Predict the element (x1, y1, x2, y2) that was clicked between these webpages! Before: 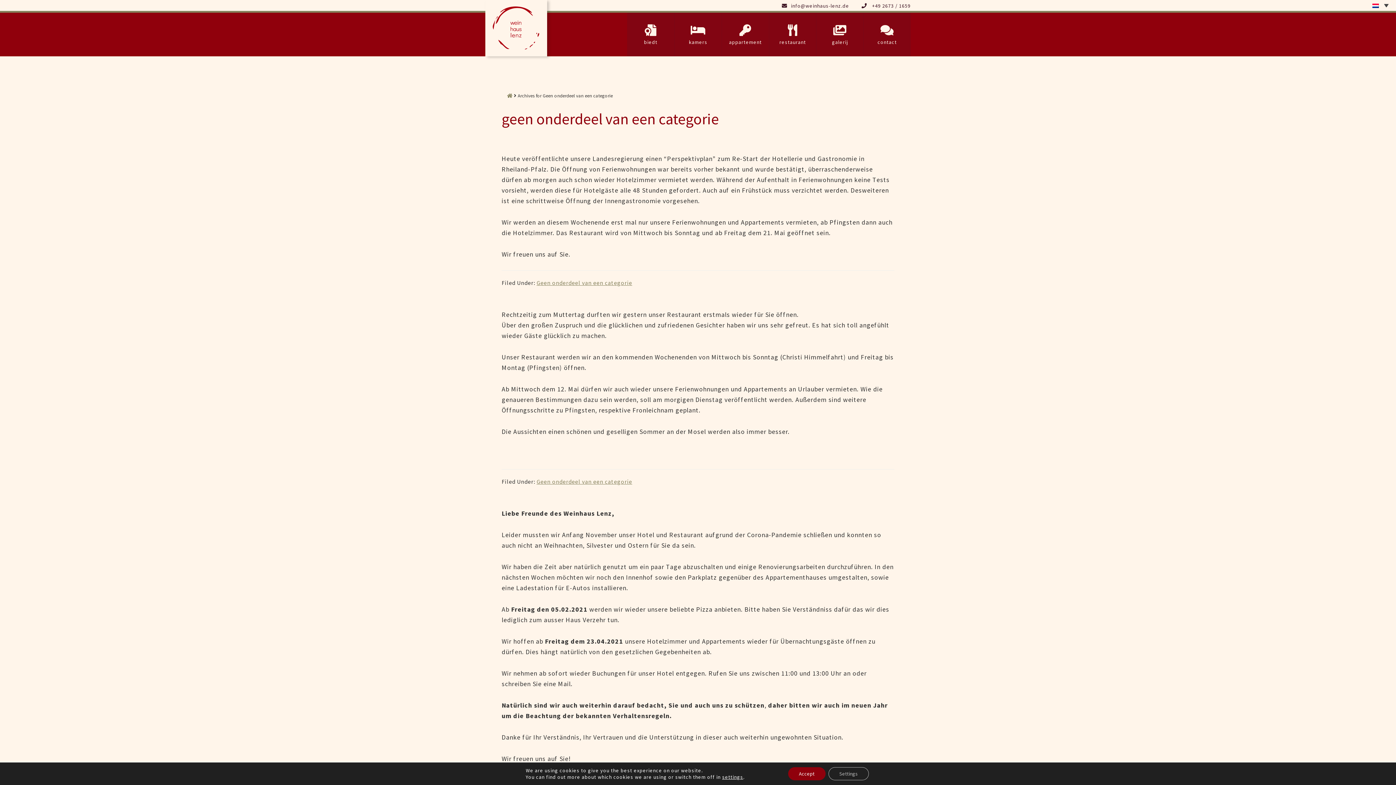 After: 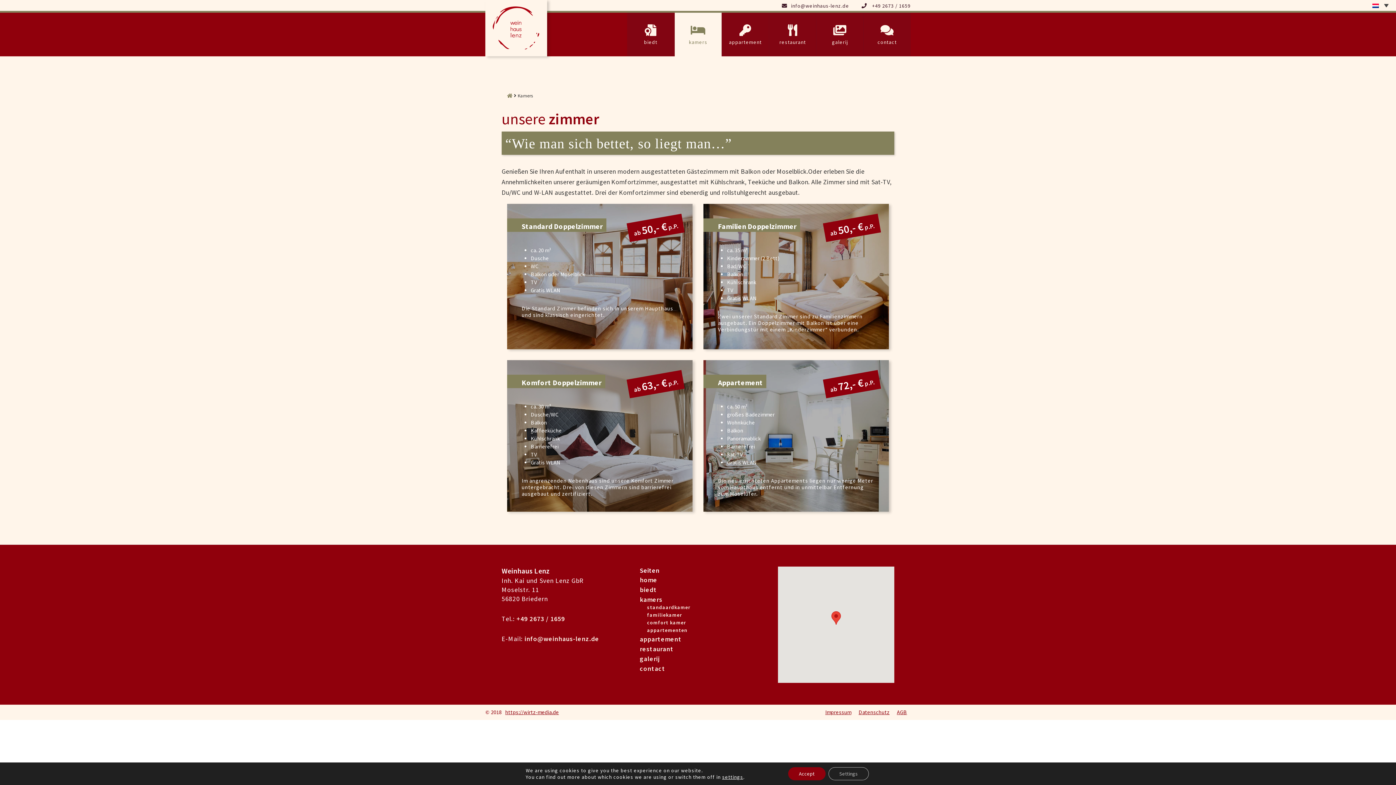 Action: label: kamers bbox: (674, 12, 721, 56)